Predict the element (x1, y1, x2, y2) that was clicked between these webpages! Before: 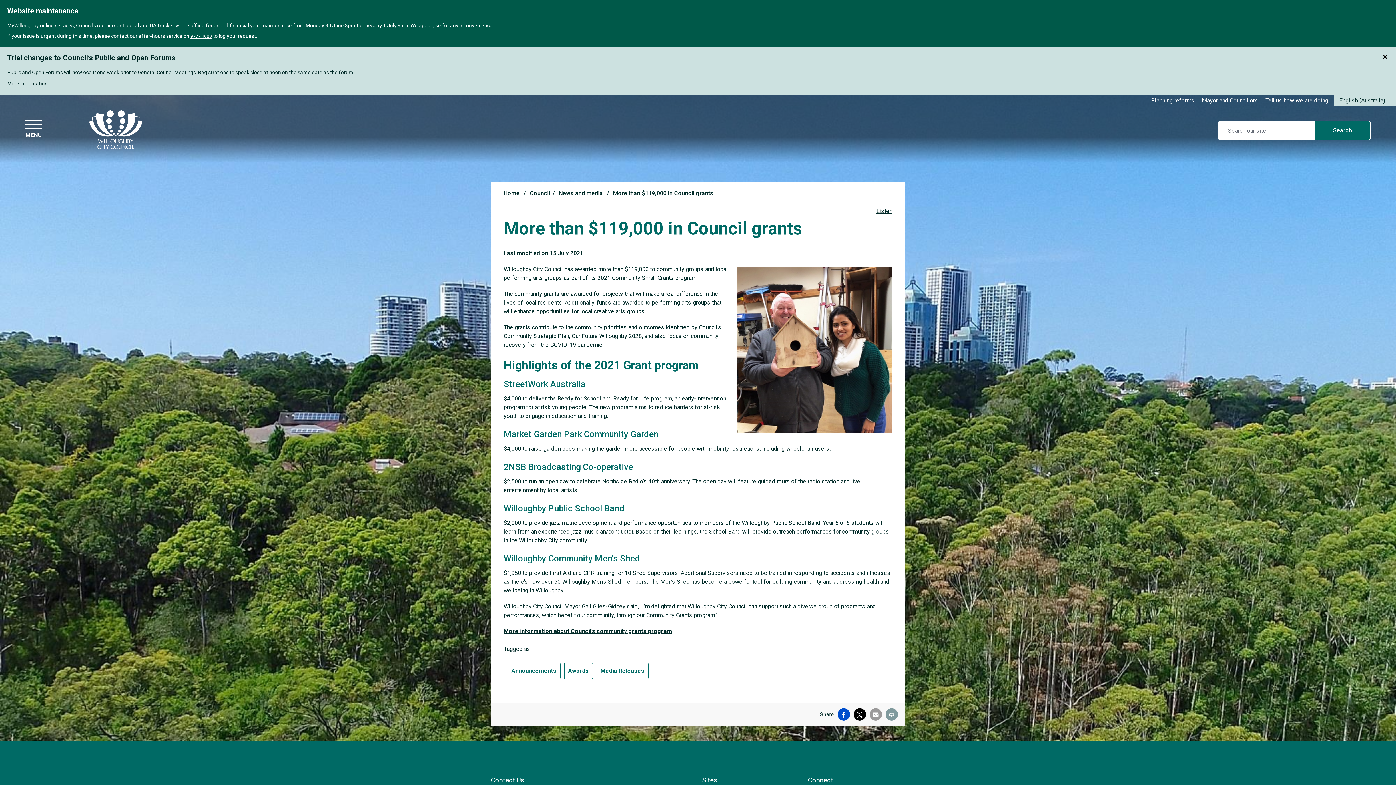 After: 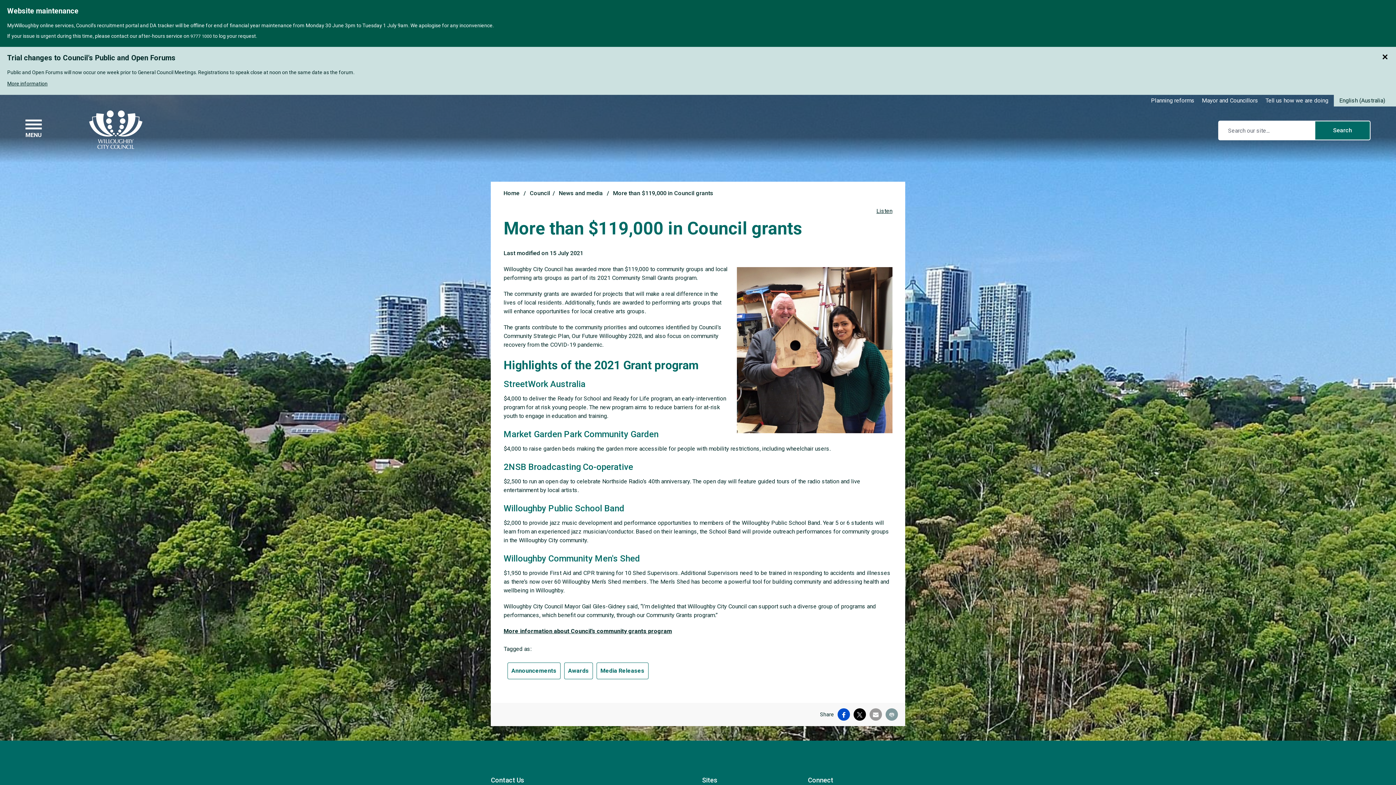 Action: bbox: (190, 29, 212, 43) label: 9777 1000